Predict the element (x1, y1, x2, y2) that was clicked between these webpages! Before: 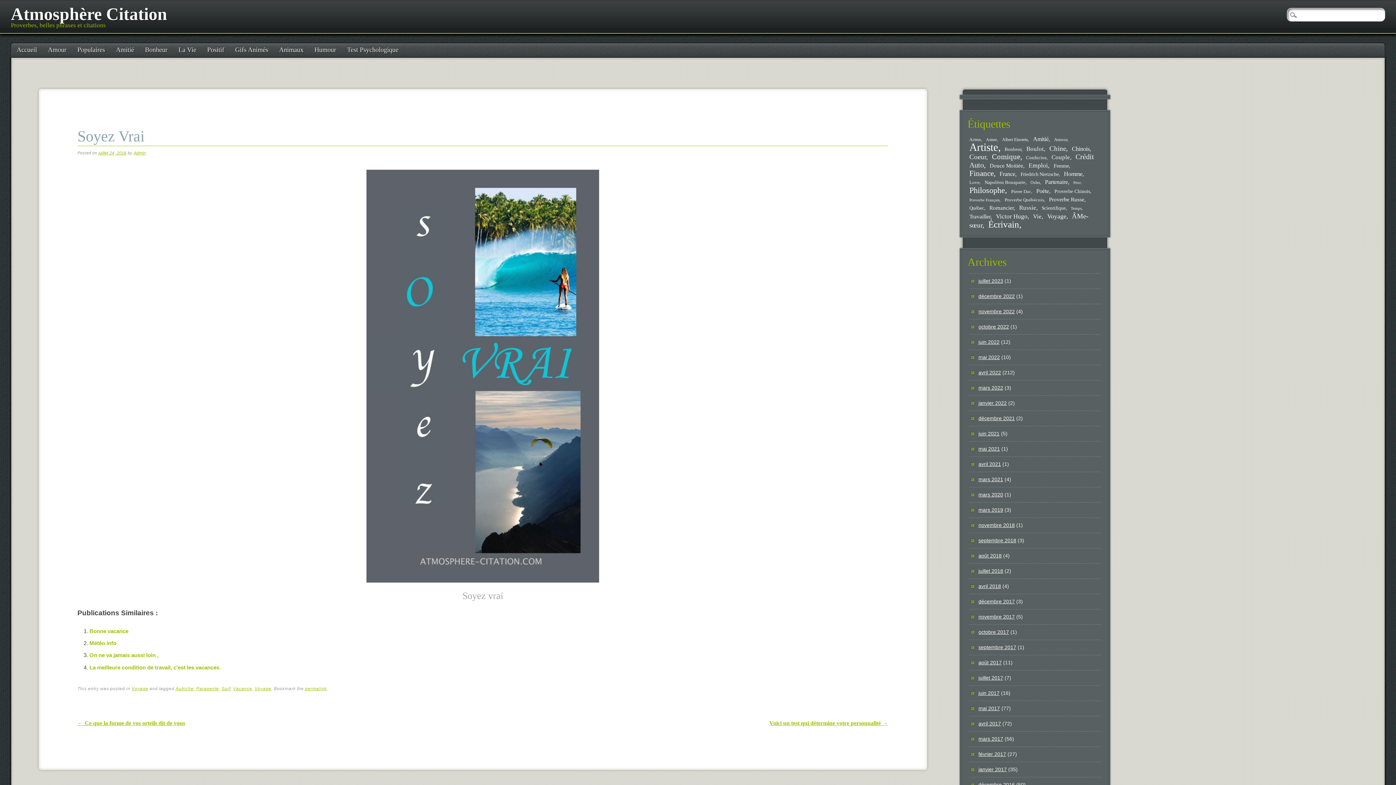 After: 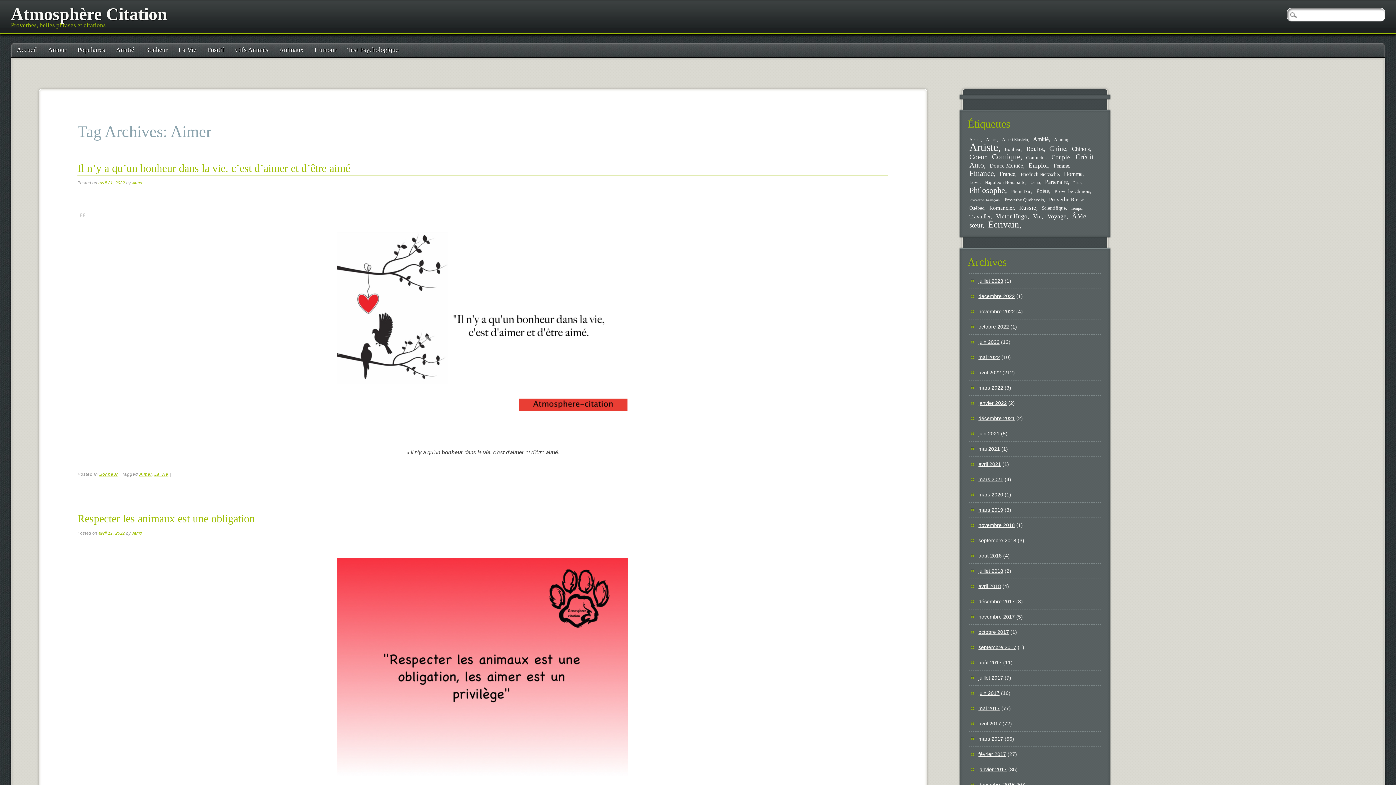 Action: label: Aimer (16 éléments) bbox: (986, 137, 1000, 142)